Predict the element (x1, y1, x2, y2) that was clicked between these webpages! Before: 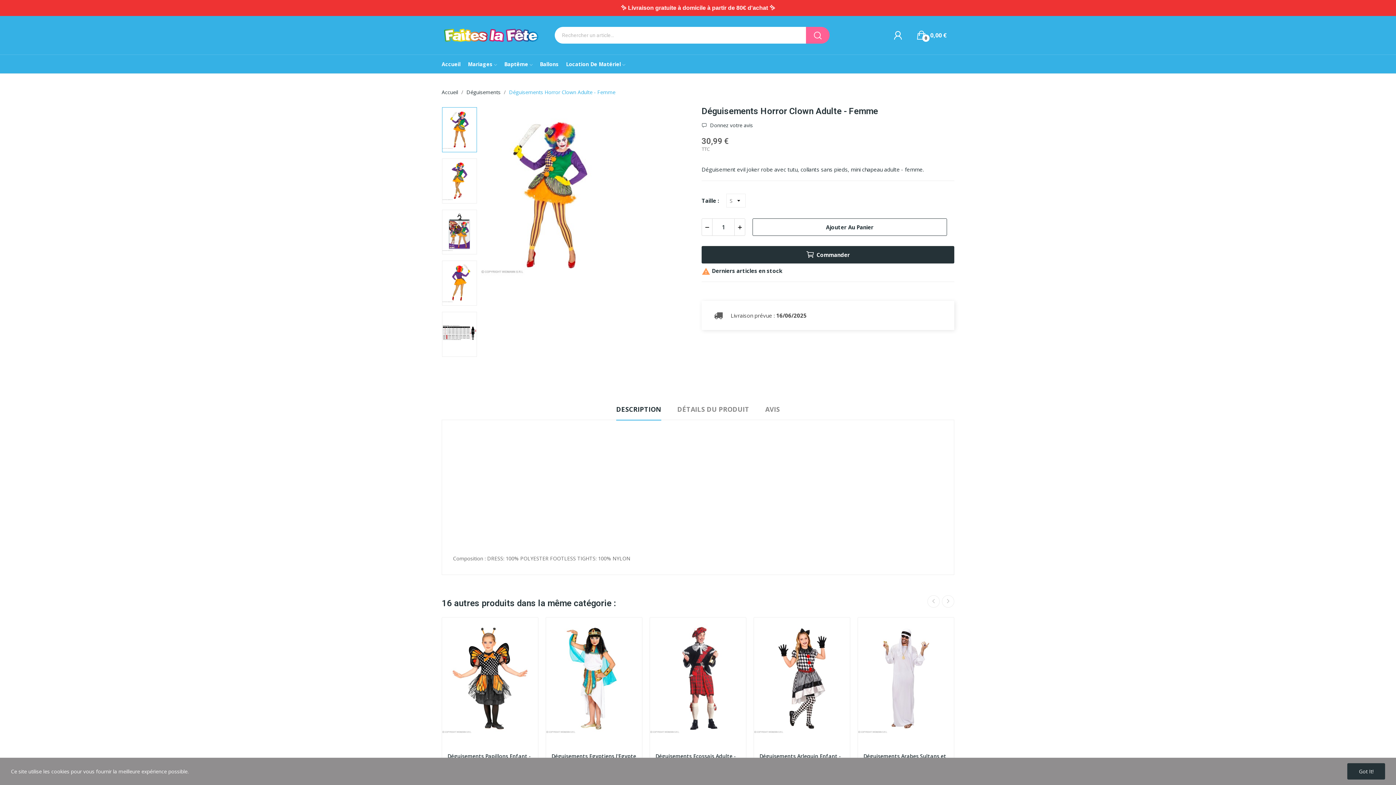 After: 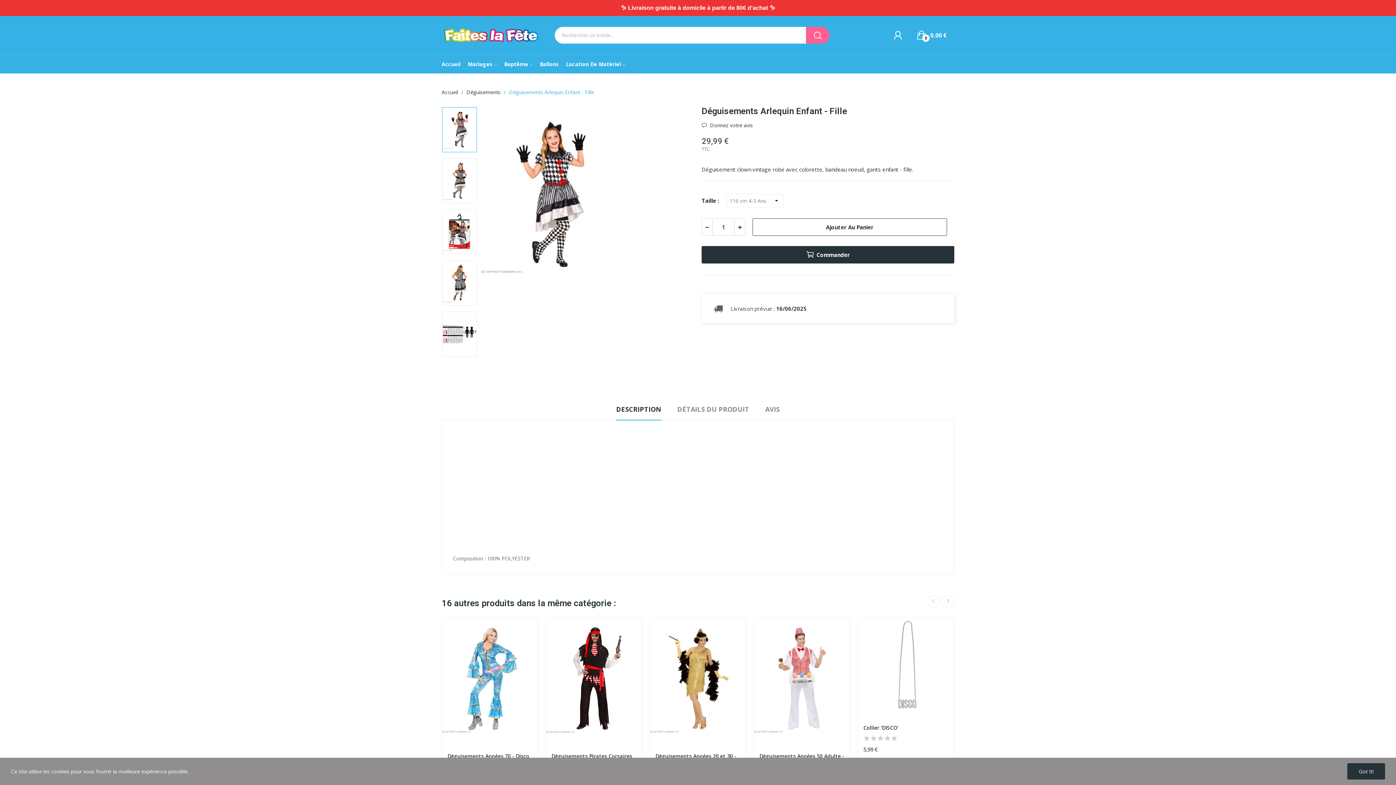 Action: bbox: (754, 617, 850, 742)